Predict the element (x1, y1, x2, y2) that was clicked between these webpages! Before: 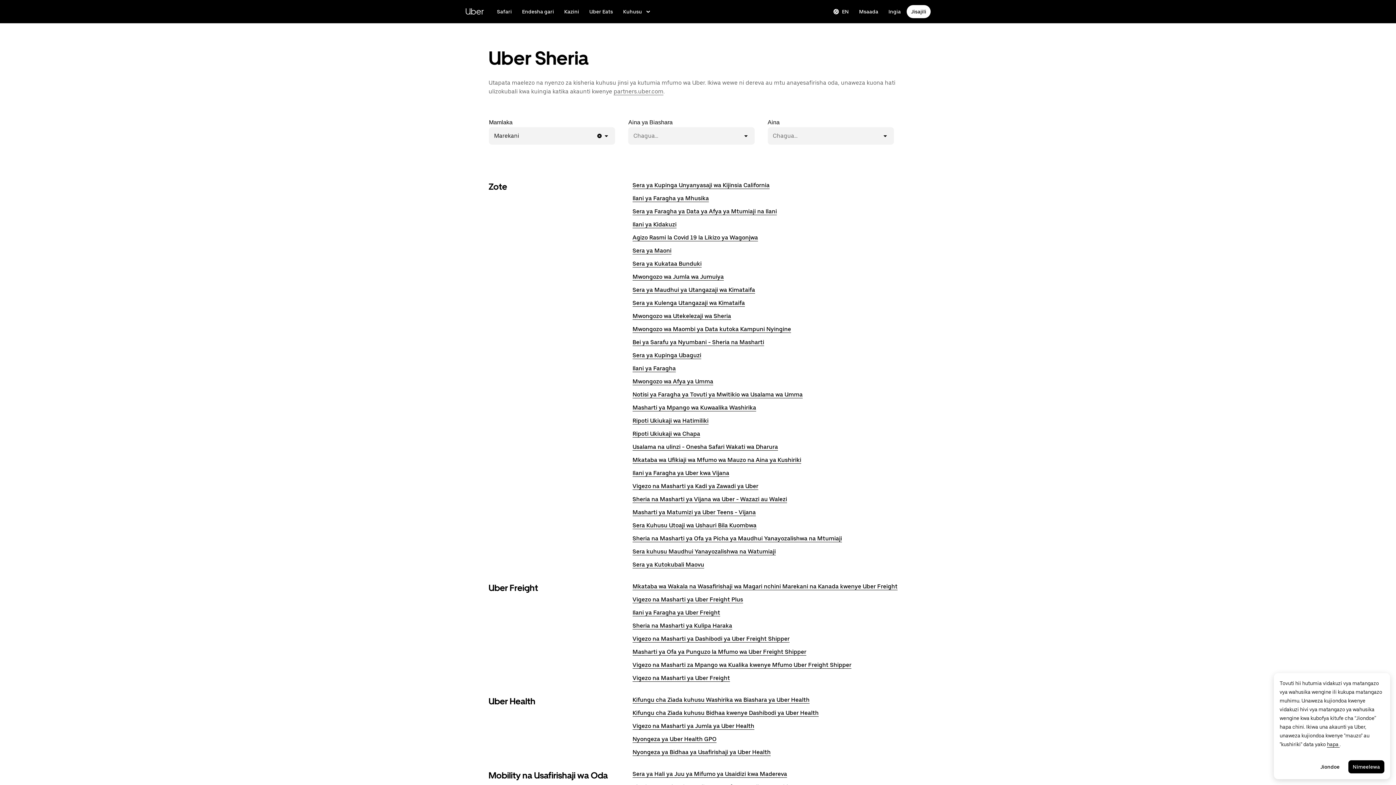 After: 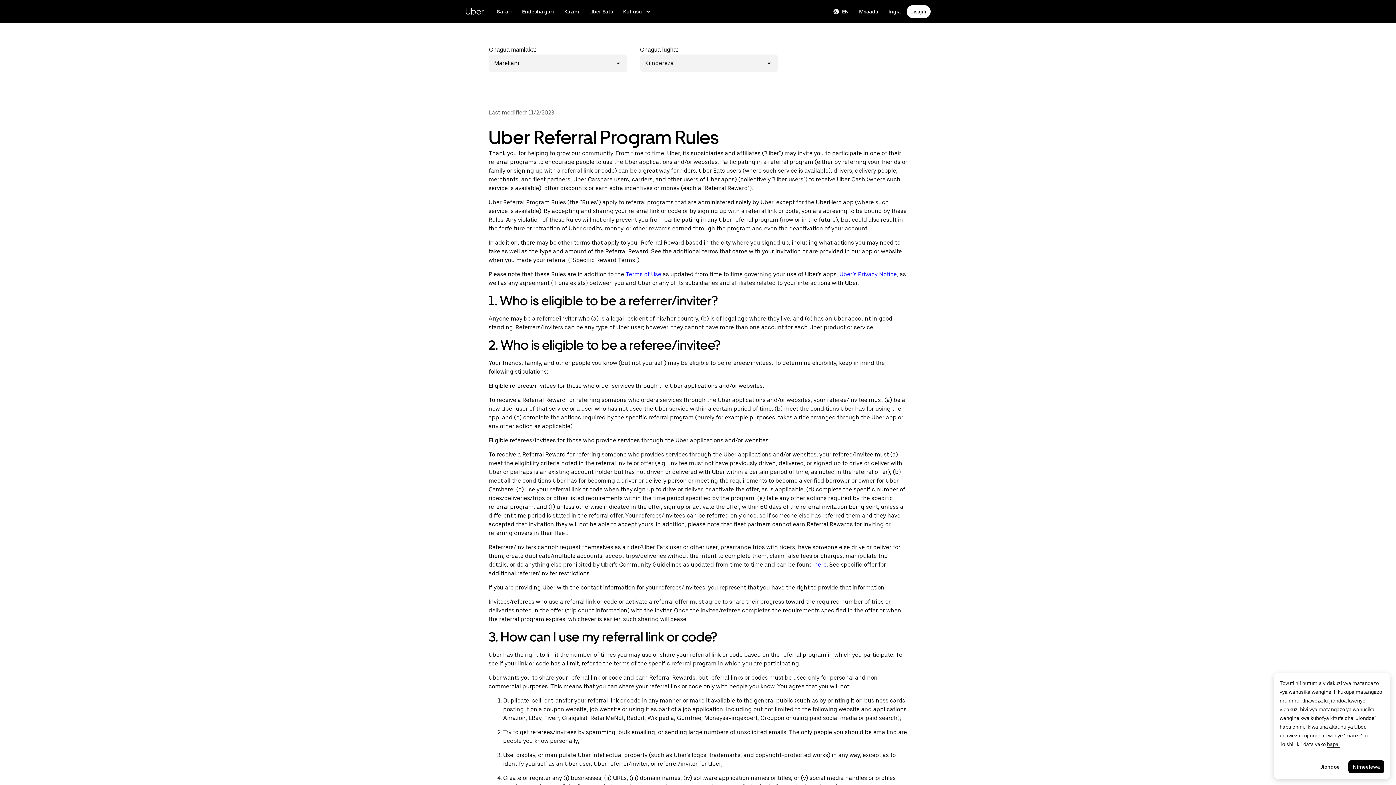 Action: bbox: (632, 404, 756, 411) label: Masharti ya Mpango wa Kuwaalika Washirika